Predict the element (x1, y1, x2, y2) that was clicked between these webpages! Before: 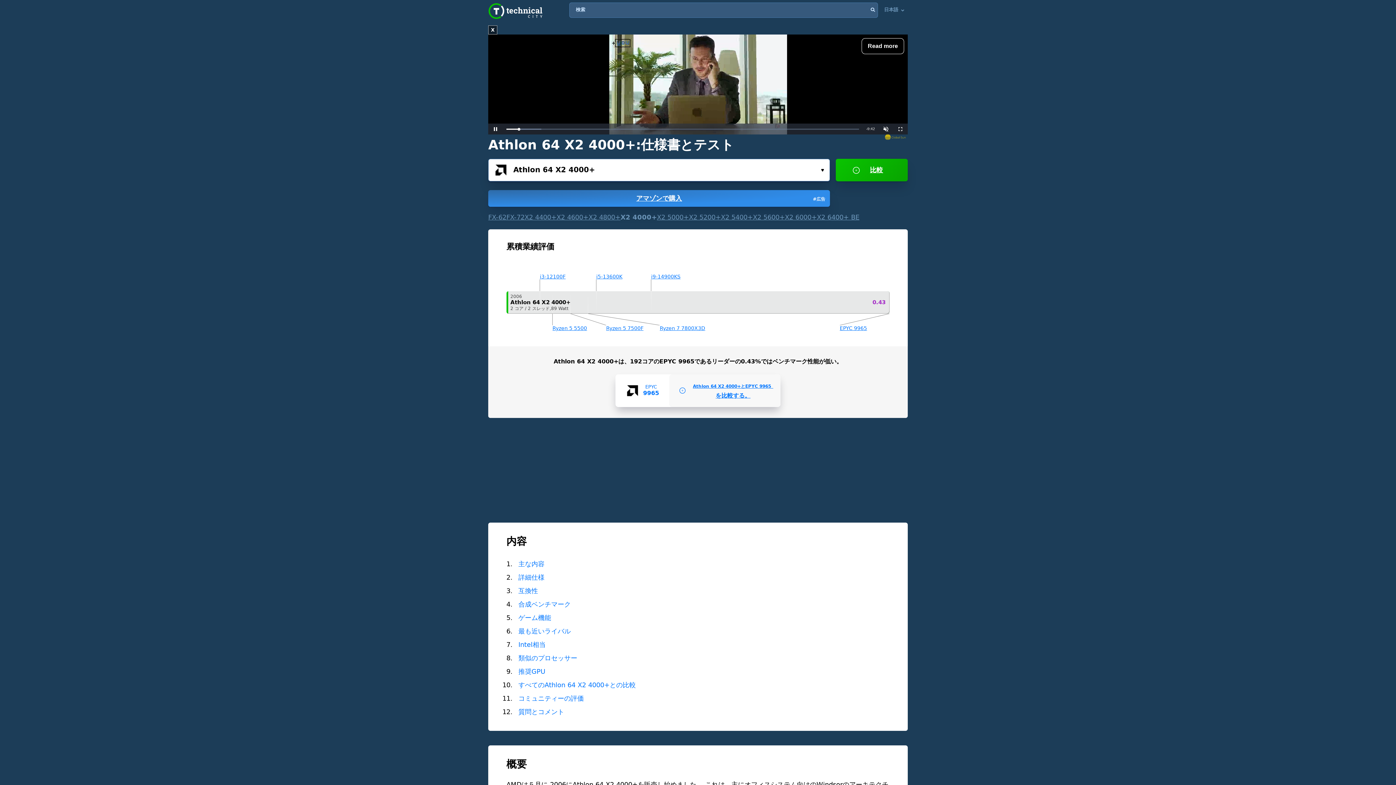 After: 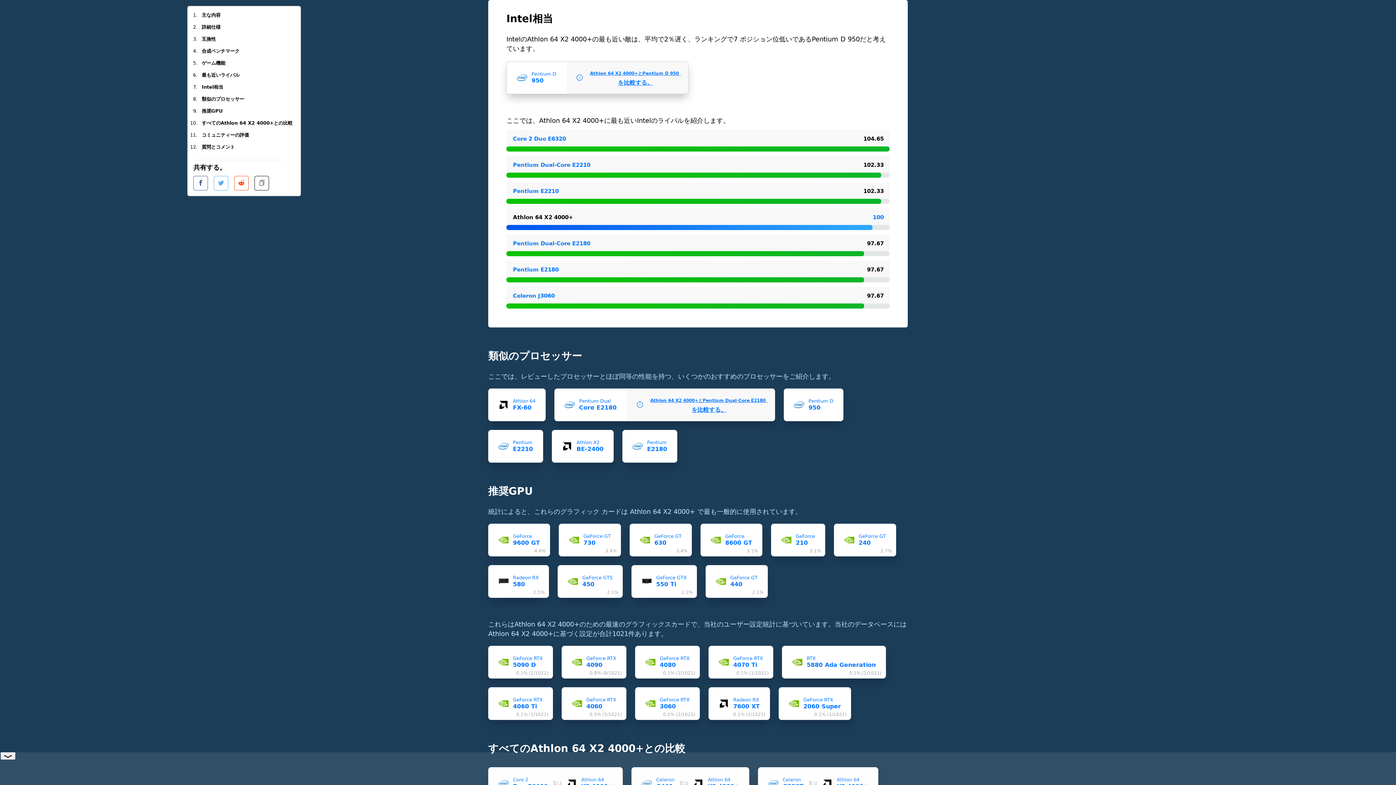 Action: label: Intel相当 bbox: (518, 641, 545, 648)